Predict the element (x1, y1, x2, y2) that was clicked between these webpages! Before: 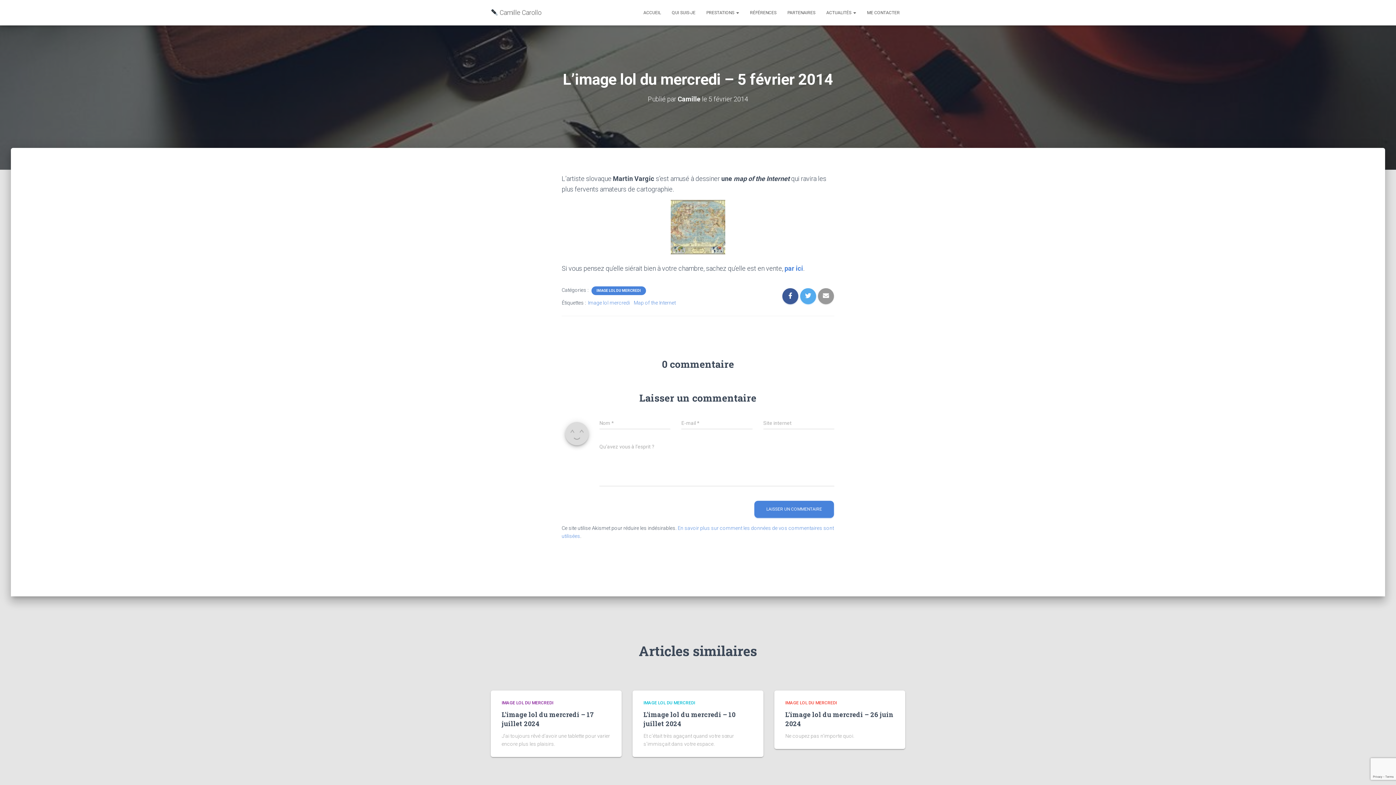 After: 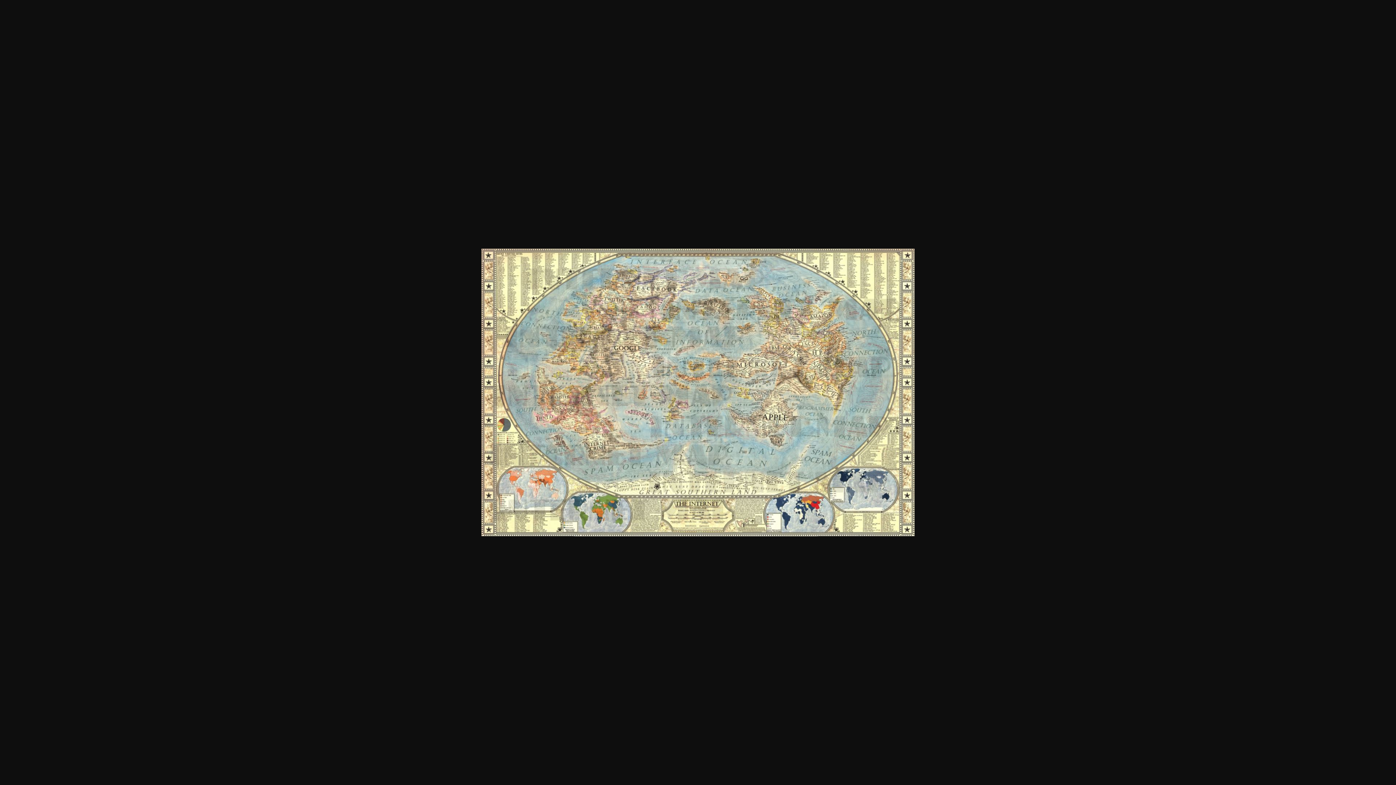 Action: bbox: (561, 200, 834, 254)